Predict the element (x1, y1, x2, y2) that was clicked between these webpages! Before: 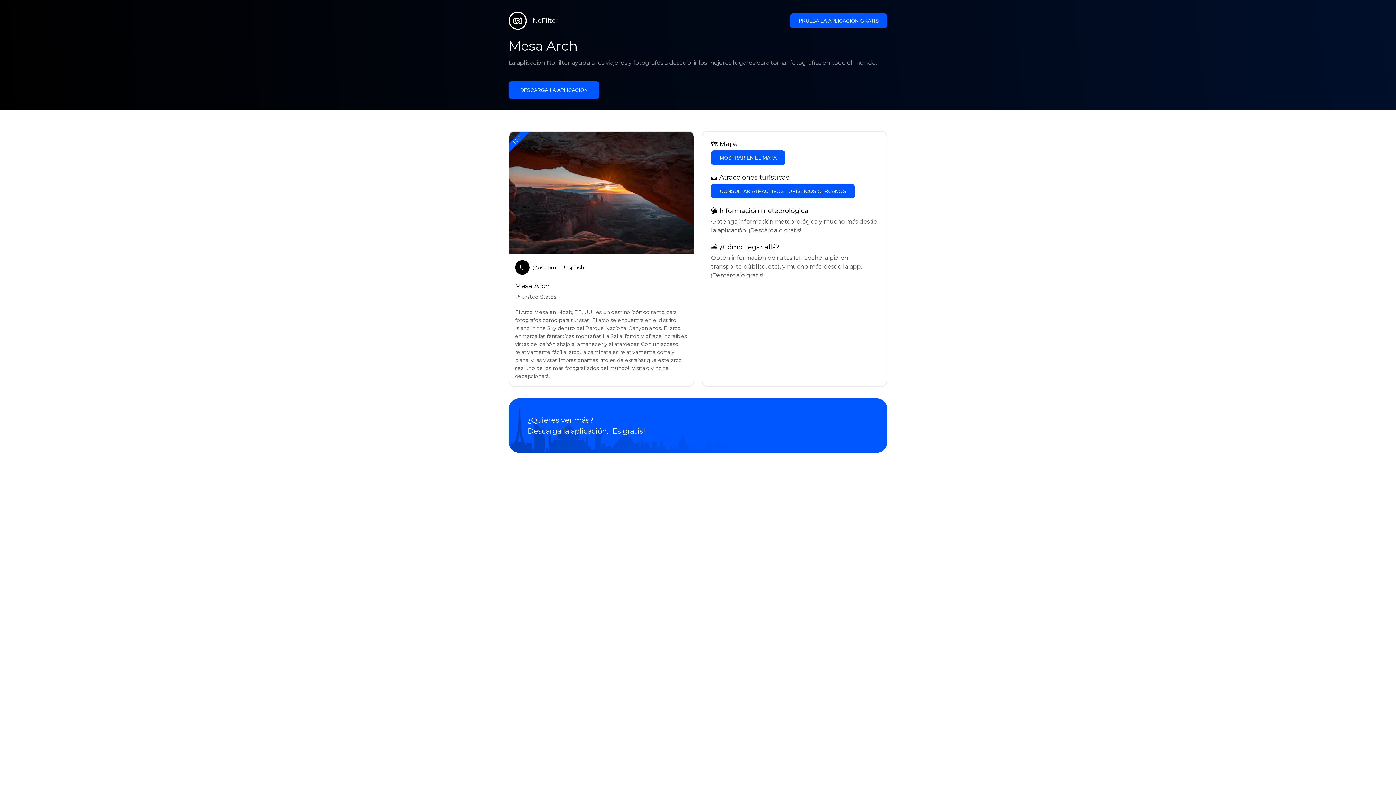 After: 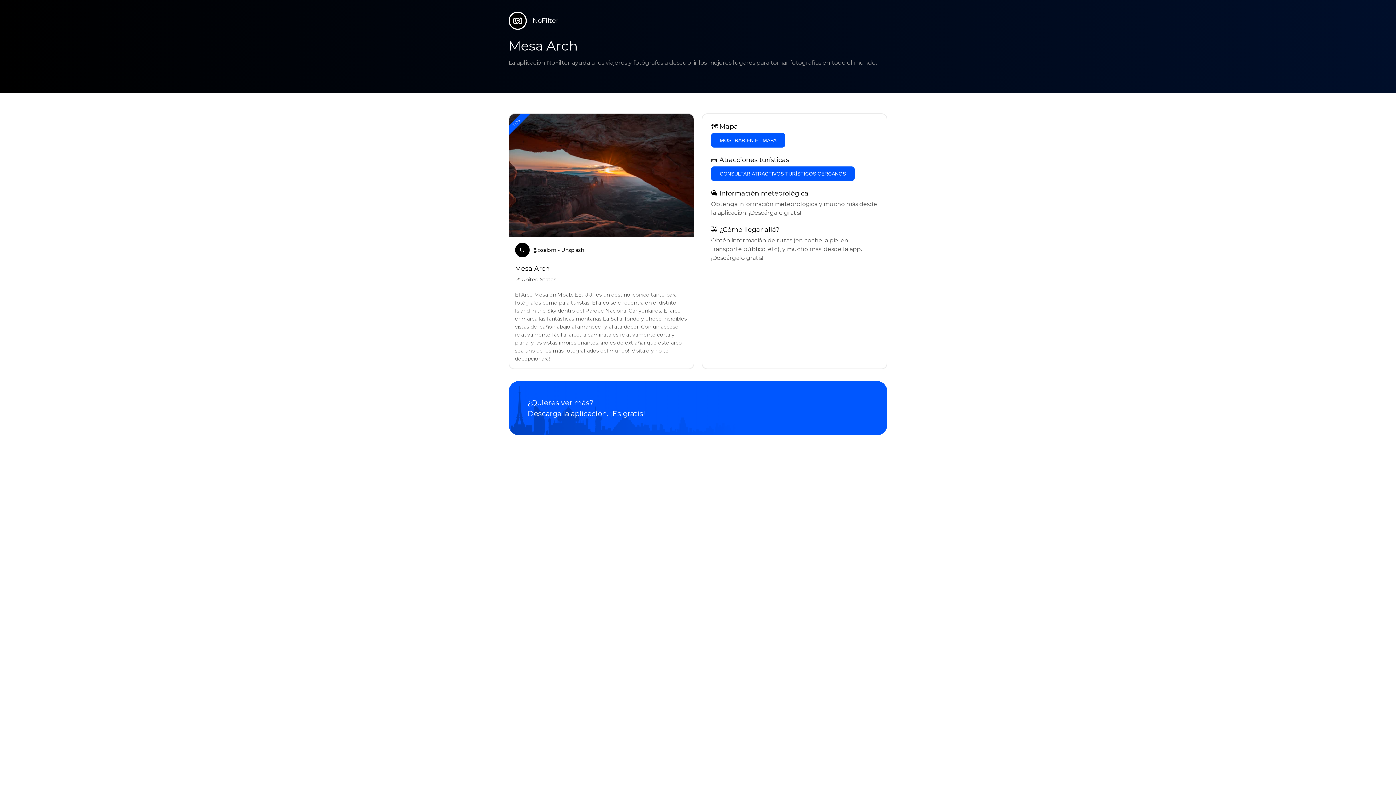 Action: bbox: (790, 13, 887, 28) label: PRUEBA LA APLICACIÓN GRATIS